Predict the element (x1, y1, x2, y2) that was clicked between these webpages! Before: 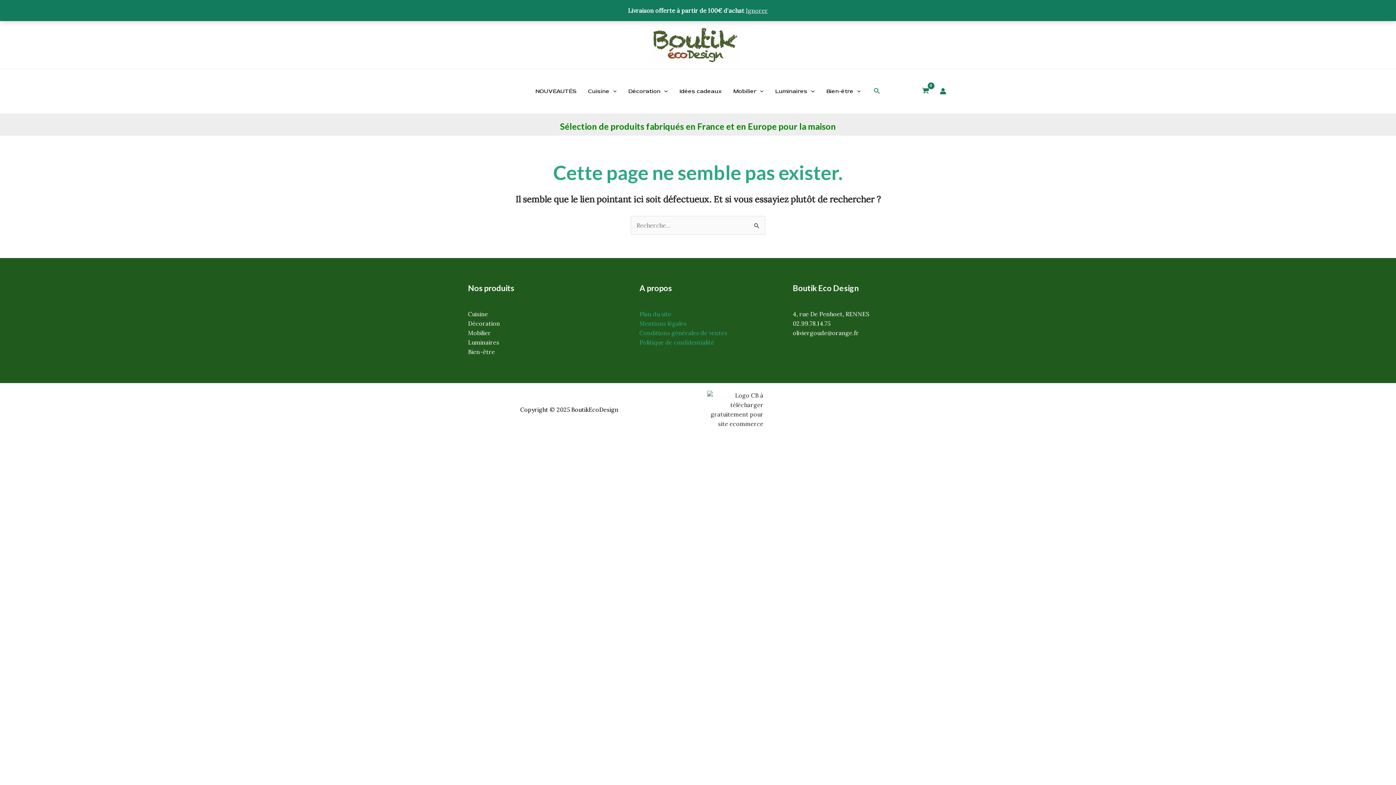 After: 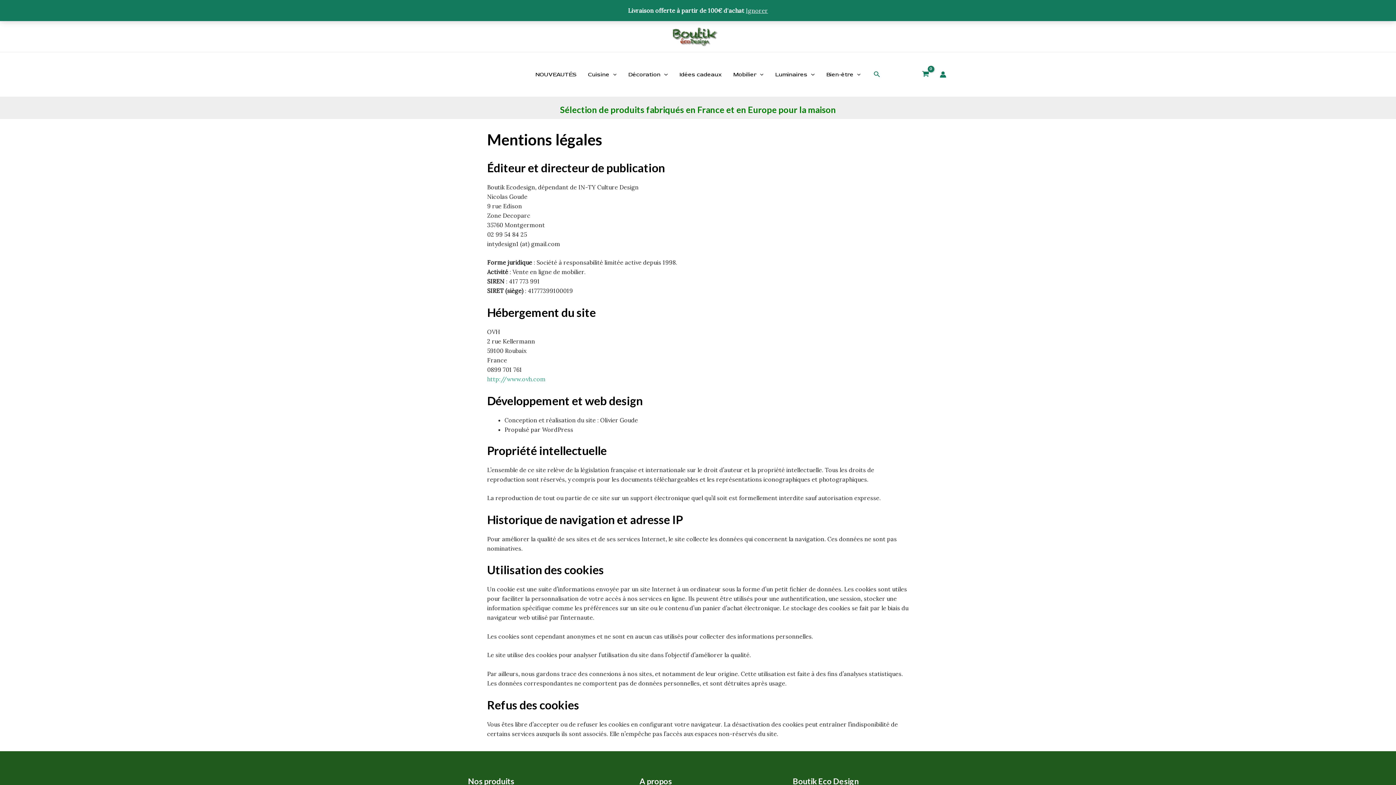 Action: label: Mentions légales bbox: (639, 320, 686, 327)